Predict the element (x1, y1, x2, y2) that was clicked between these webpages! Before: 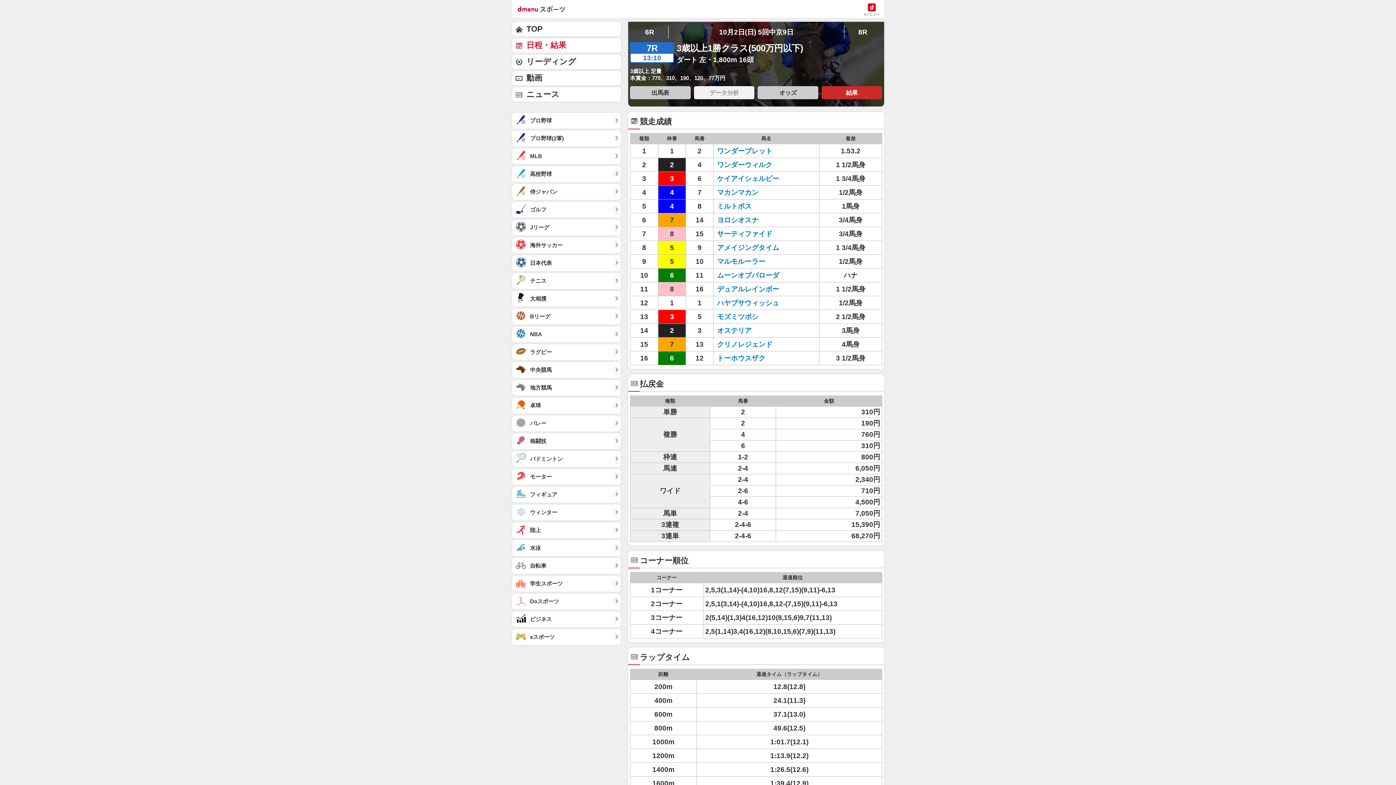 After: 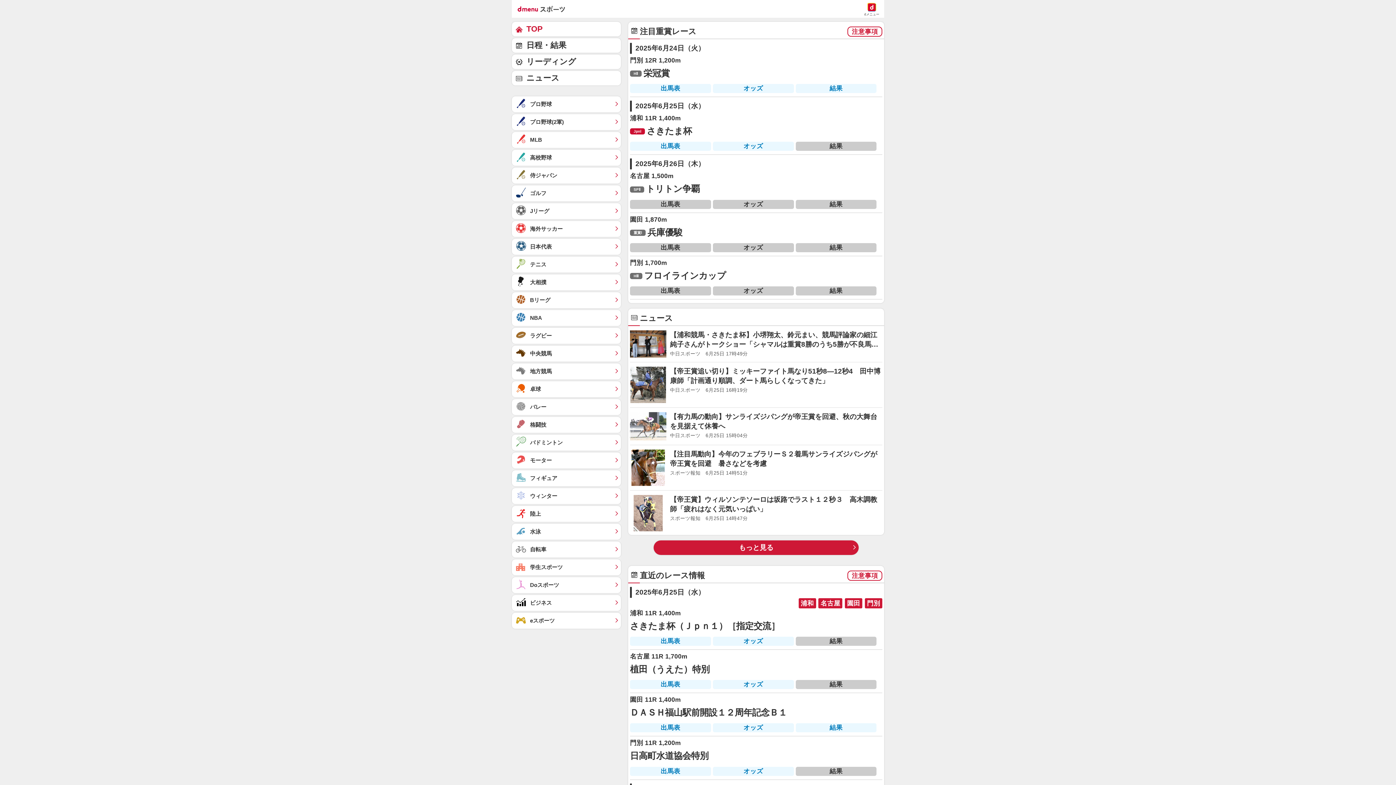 Action: label: 地方競馬	 bbox: (512, 380, 621, 396)